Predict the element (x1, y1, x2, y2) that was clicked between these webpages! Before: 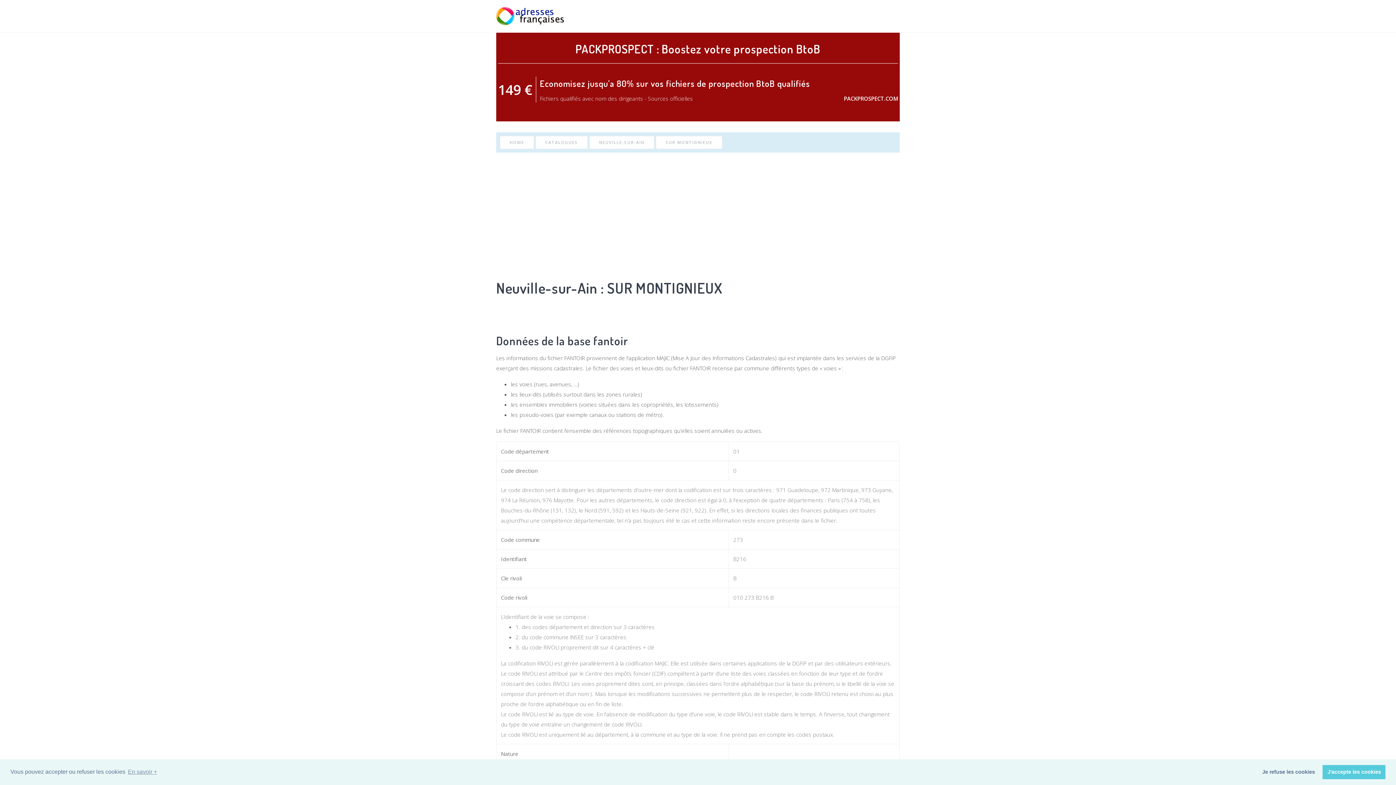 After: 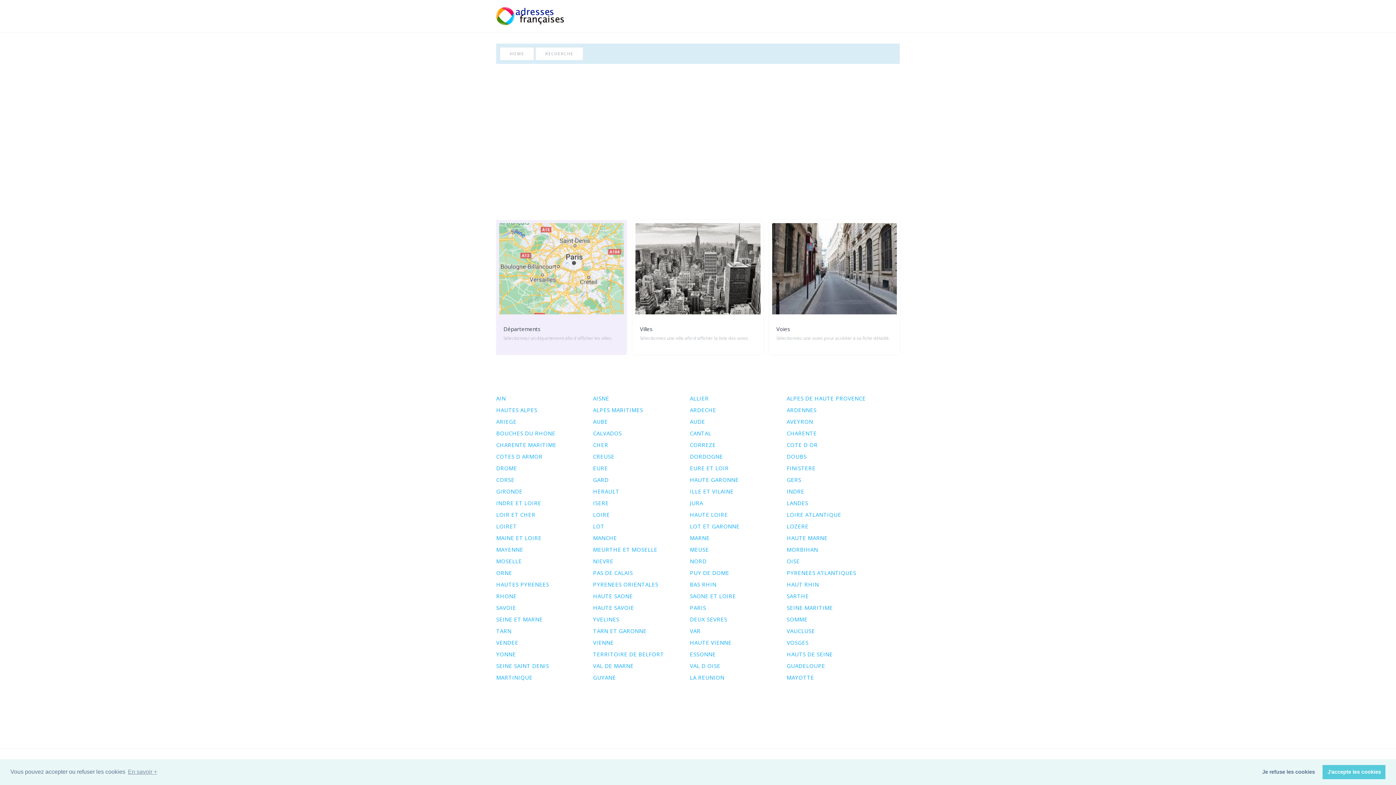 Action: label: RECHERCHE bbox: (804, 0, 830, 32)